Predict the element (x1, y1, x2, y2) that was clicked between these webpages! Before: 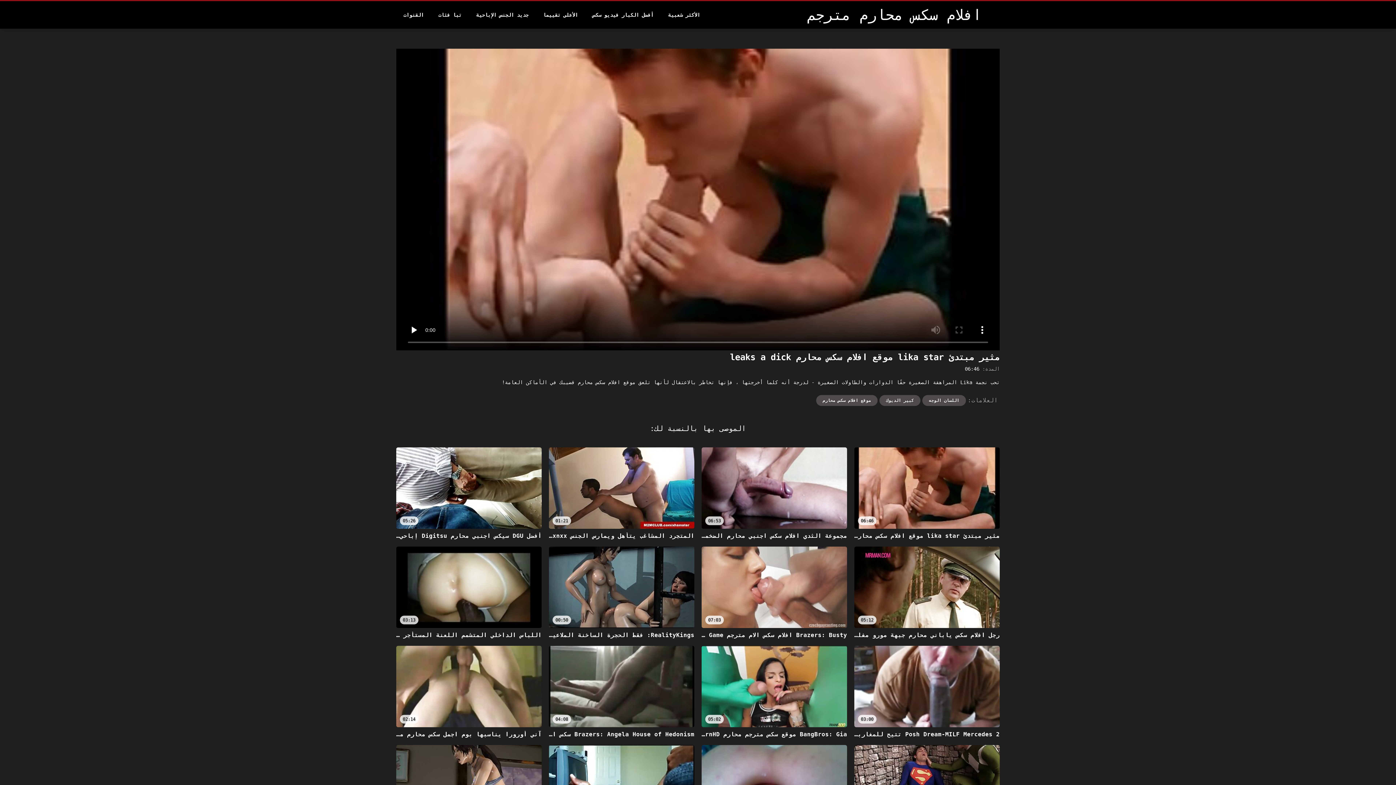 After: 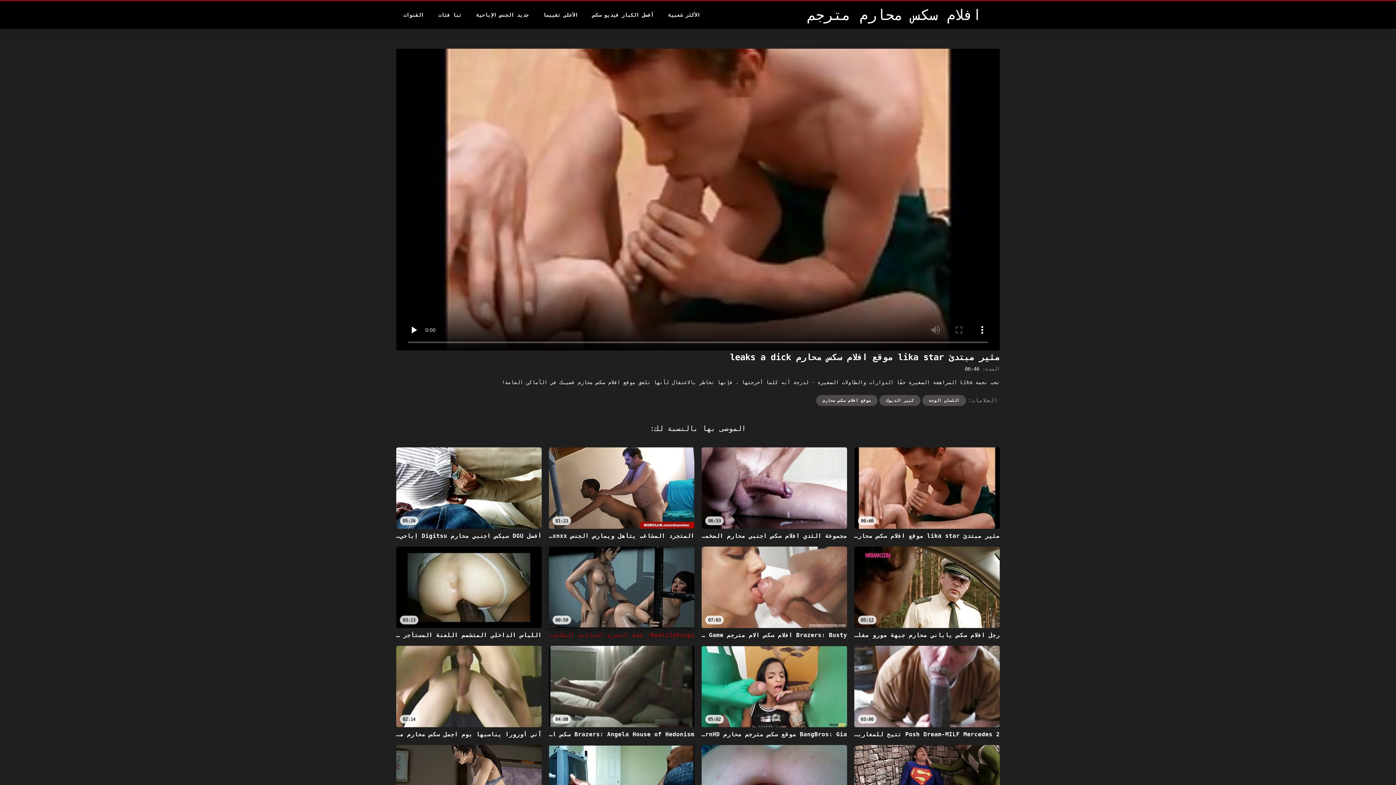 Action: label: 00:50
RealityKings: فقط الحجرة الساخنة الملاعين الأولاد الأكبر فلم محارم سنا على PornHD مع سبنسر برادلي bbox: (549, 546, 694, 638)